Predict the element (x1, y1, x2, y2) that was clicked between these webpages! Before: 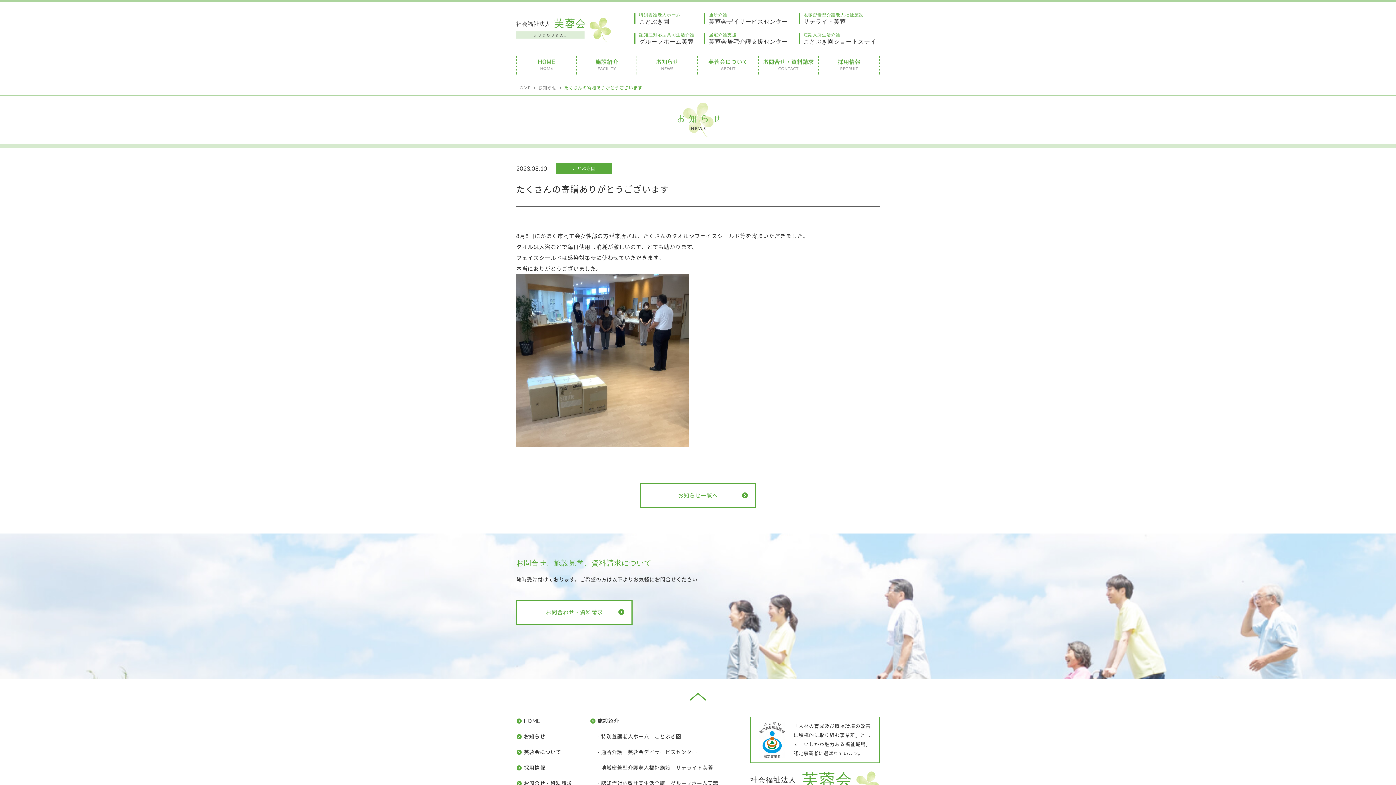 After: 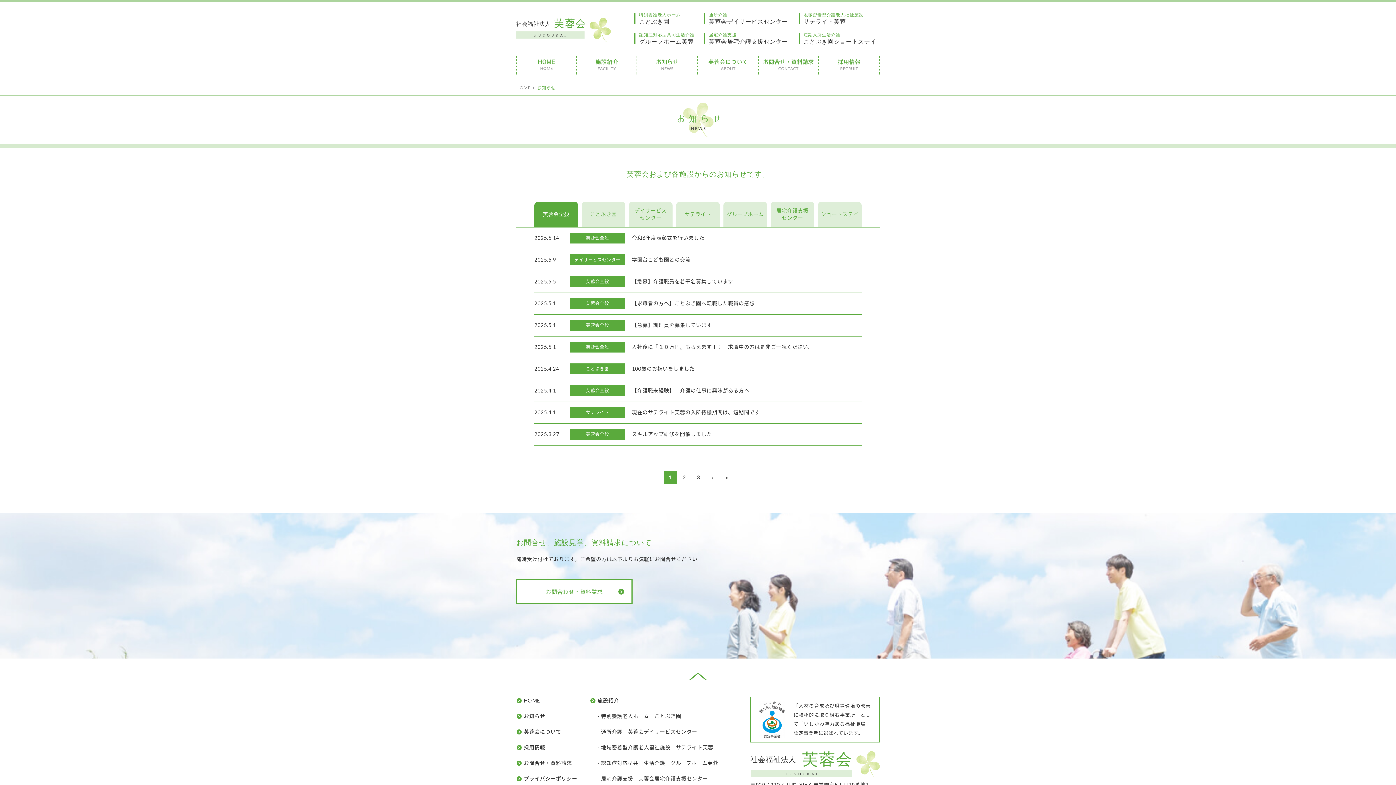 Action: label: お知らせ bbox: (516, 733, 545, 740)